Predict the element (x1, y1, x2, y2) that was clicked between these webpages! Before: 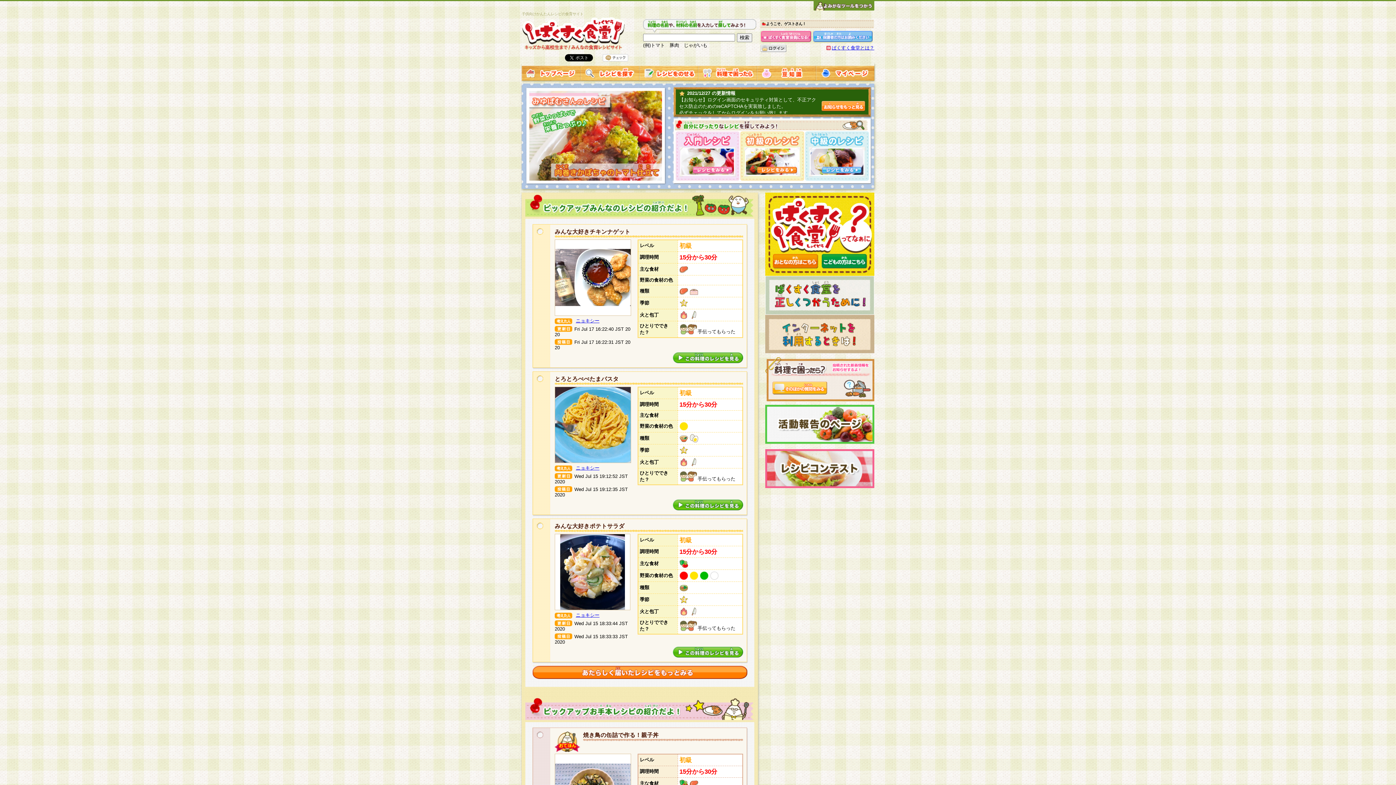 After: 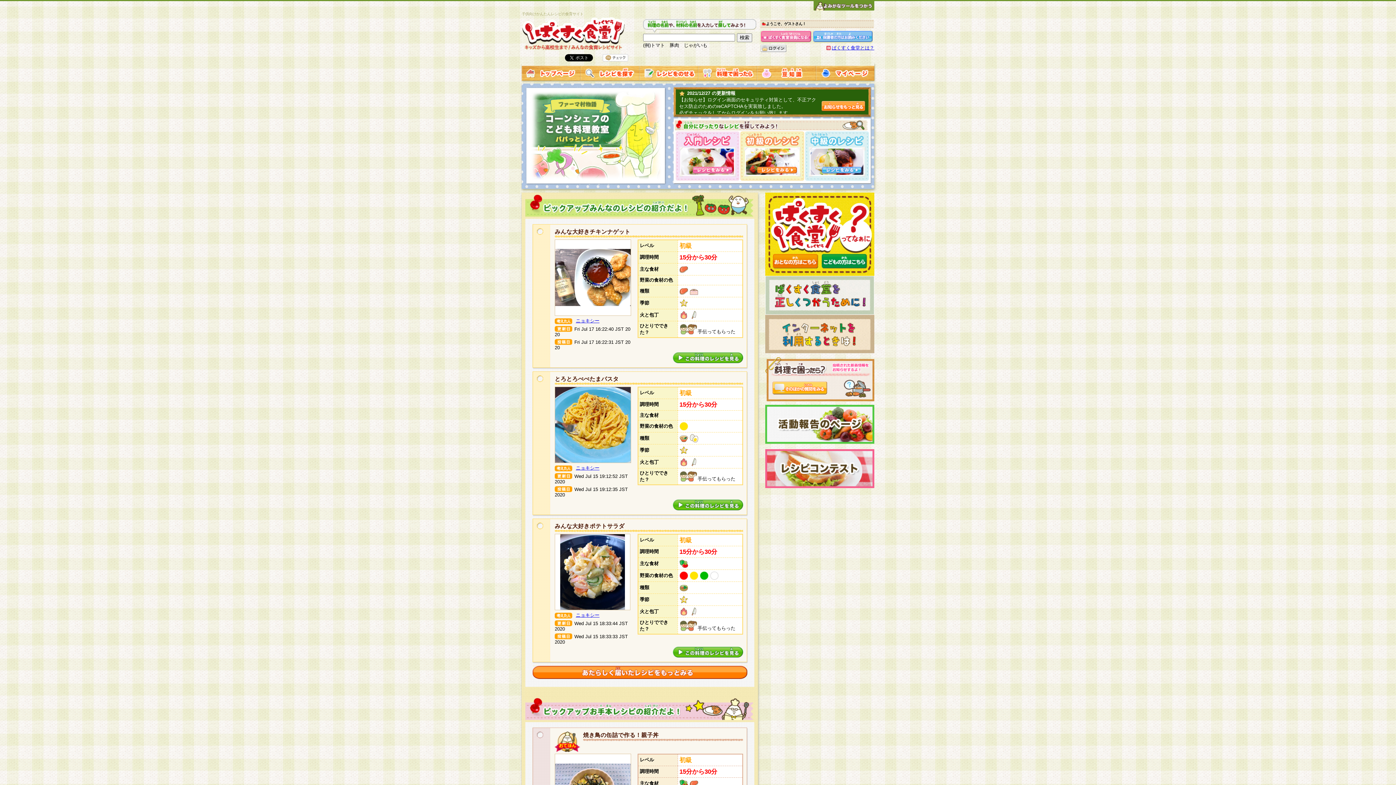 Action: bbox: (765, 348, 874, 353)